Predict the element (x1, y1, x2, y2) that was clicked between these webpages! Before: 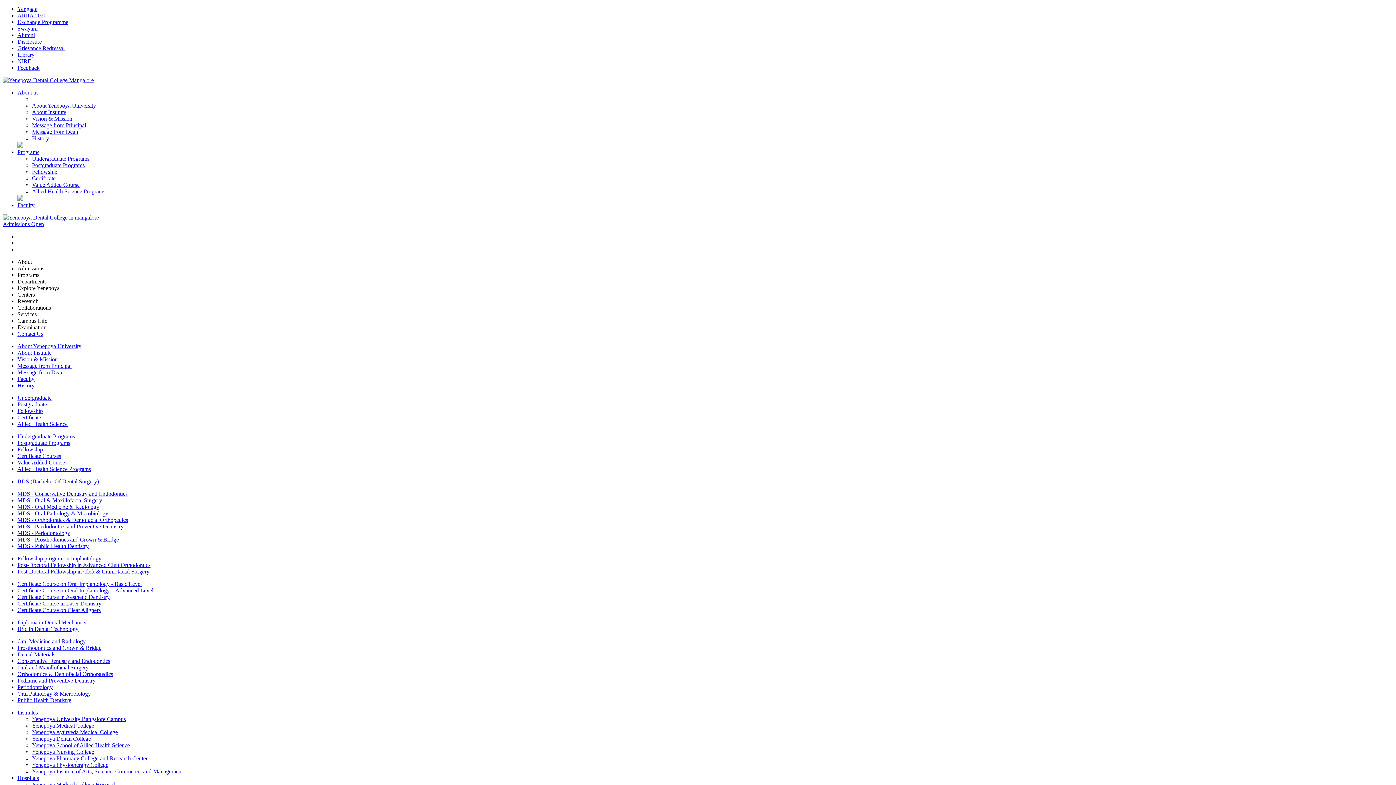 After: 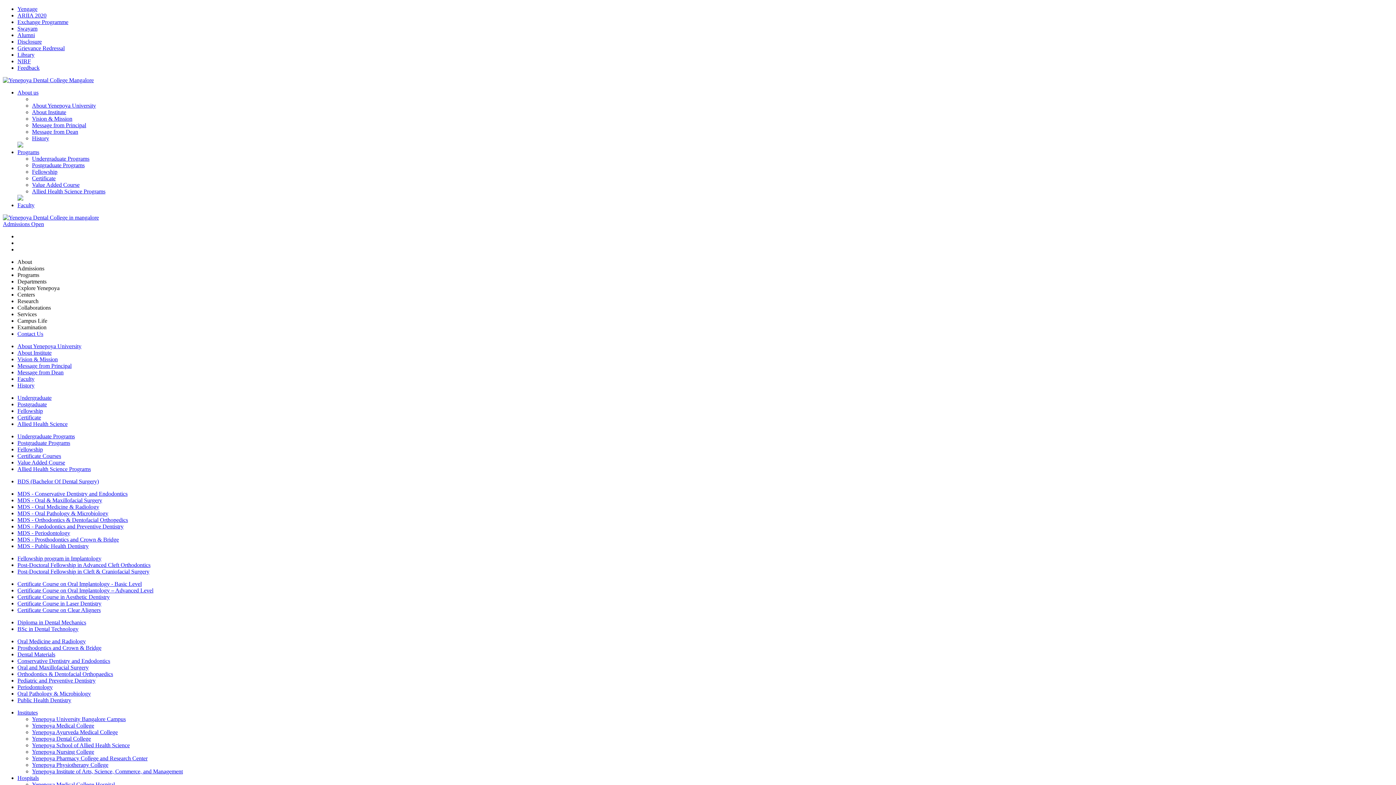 Action: label: Faculty bbox: (17, 202, 34, 208)